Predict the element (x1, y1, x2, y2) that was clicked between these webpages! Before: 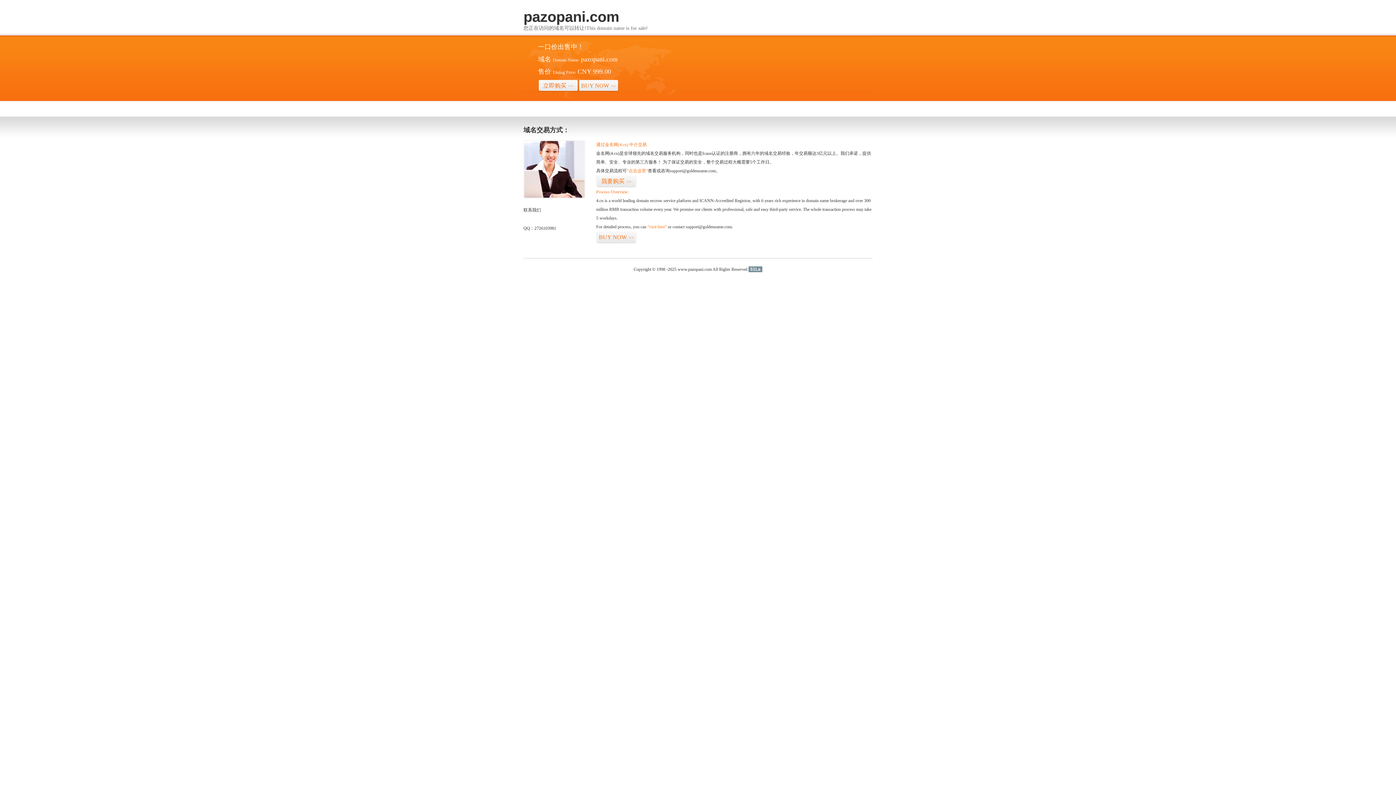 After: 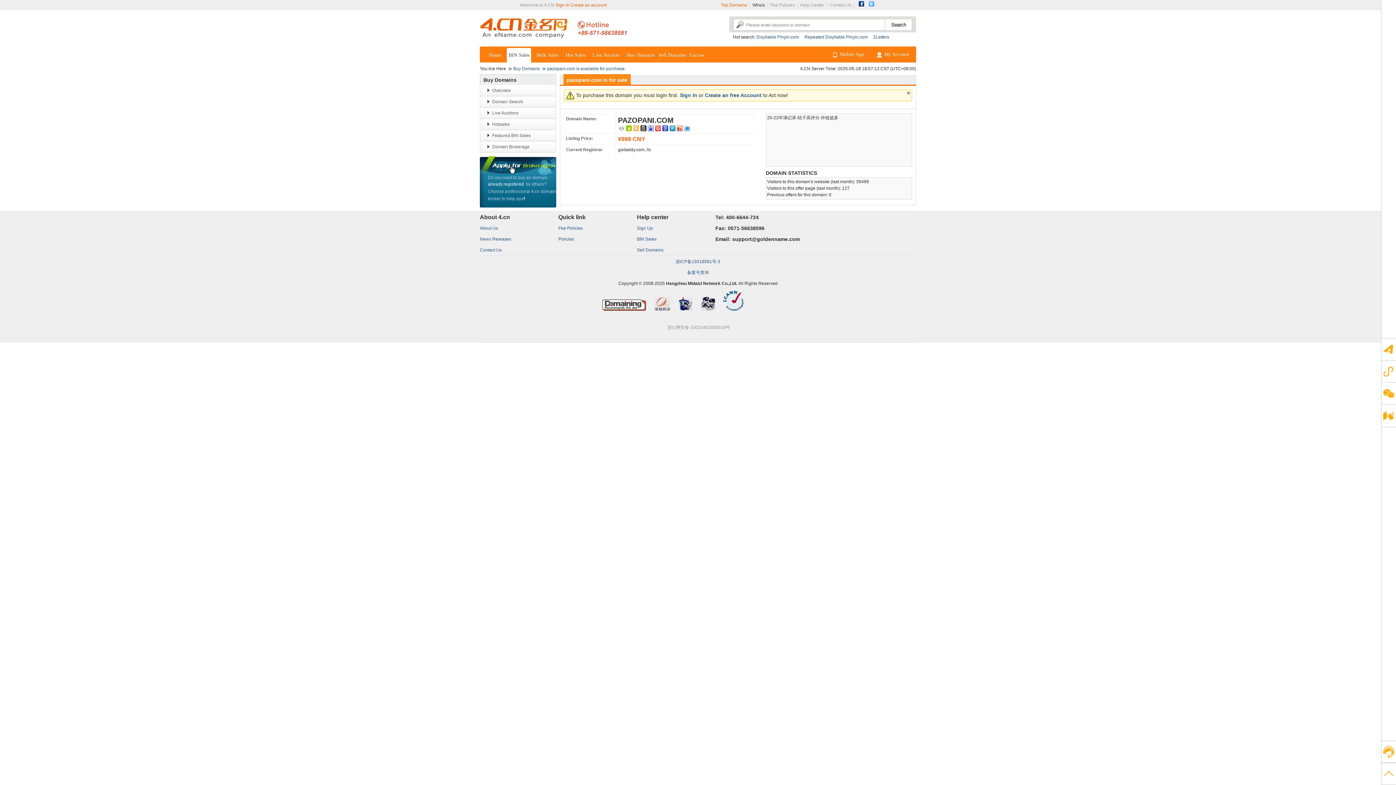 Action: bbox: (578, 79, 618, 92) label: BUY NOW>>